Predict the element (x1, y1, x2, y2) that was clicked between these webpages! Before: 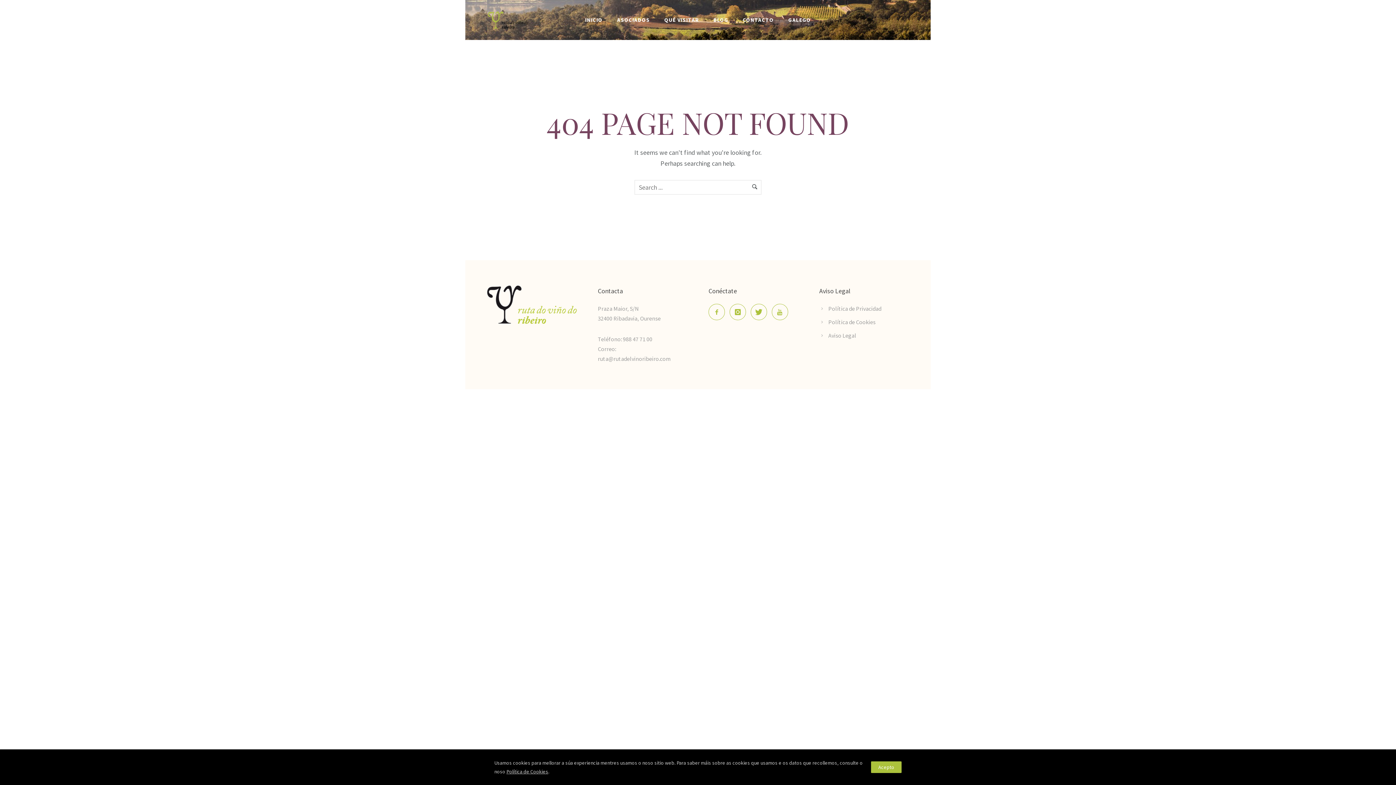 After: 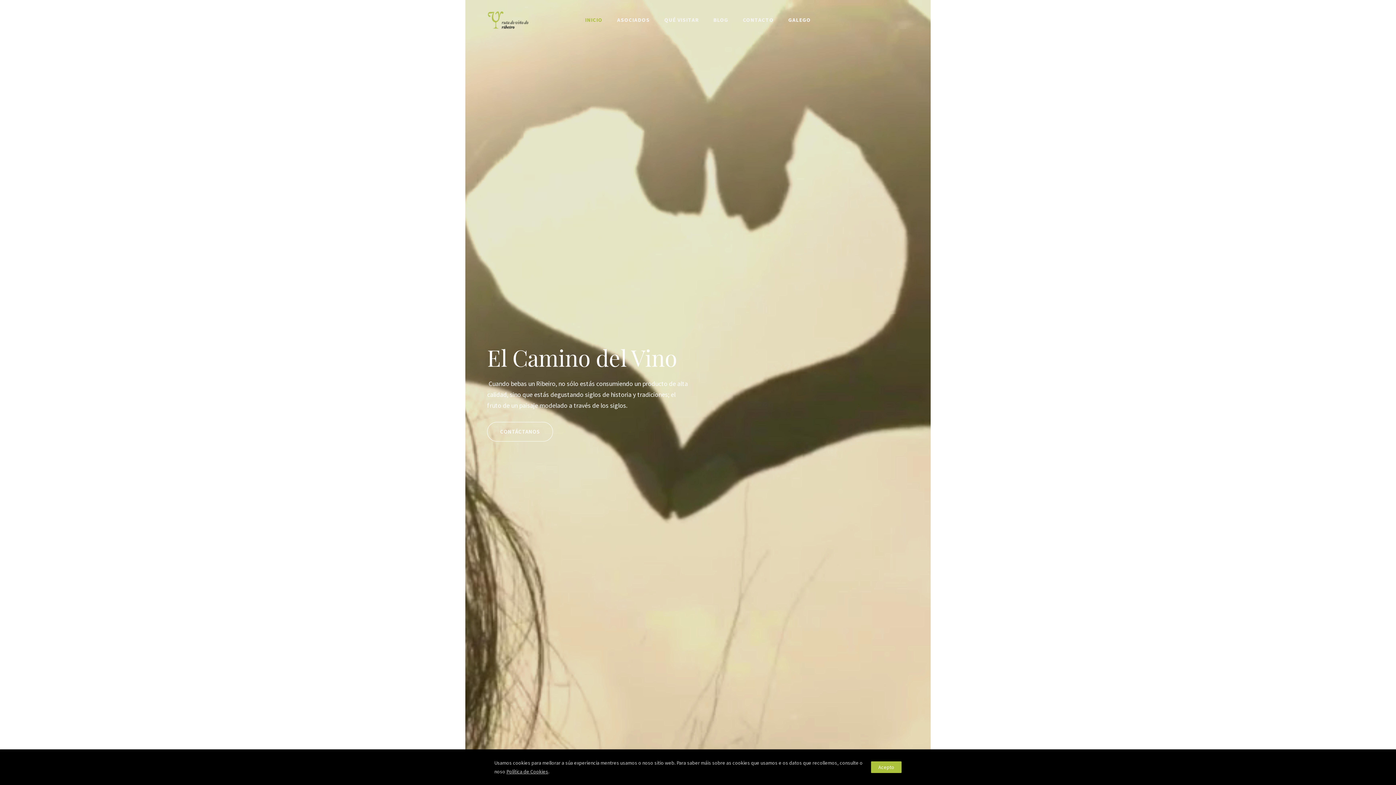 Action: label: INICIO bbox: (578, 16, 610, 23)